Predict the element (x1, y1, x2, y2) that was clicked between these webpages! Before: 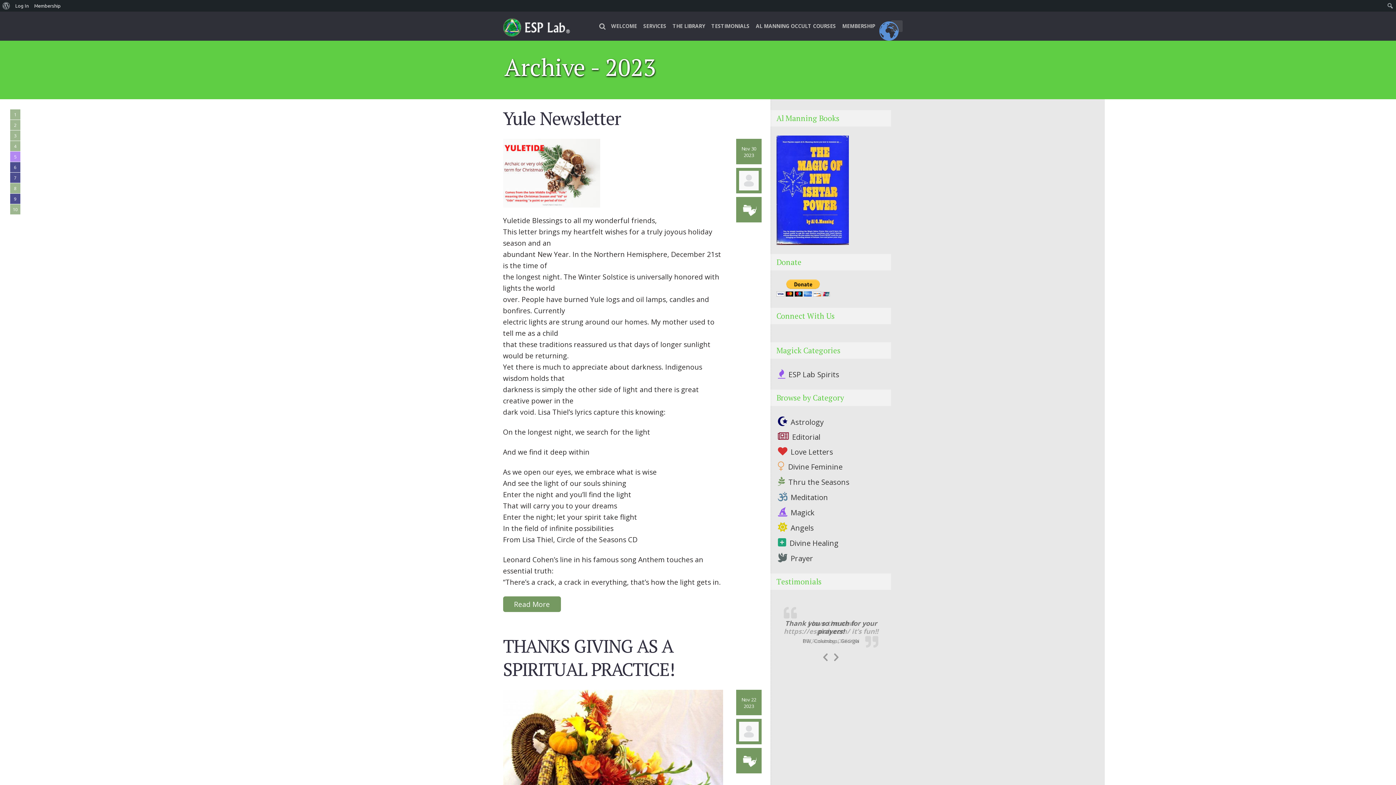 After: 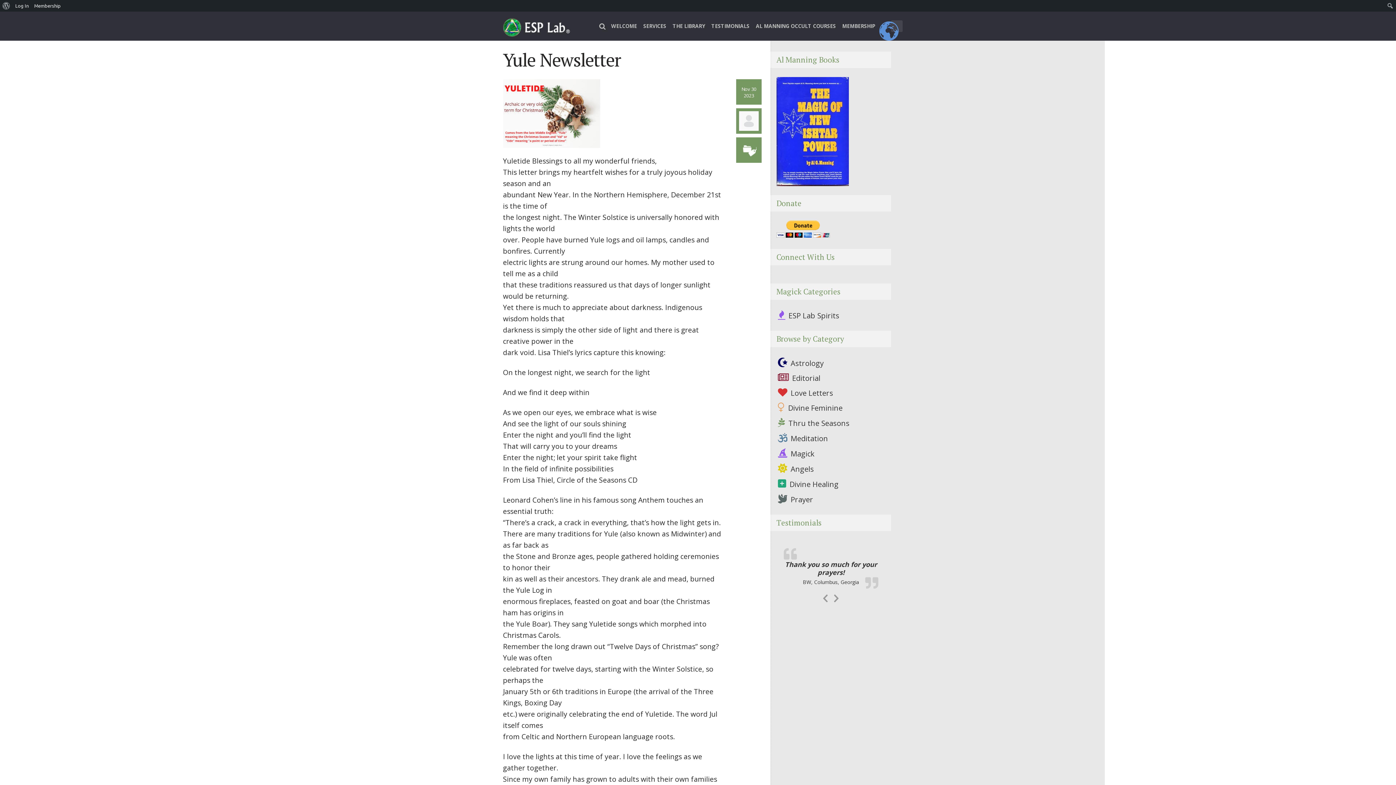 Action: label: Yule Newsletter bbox: (503, 106, 621, 130)